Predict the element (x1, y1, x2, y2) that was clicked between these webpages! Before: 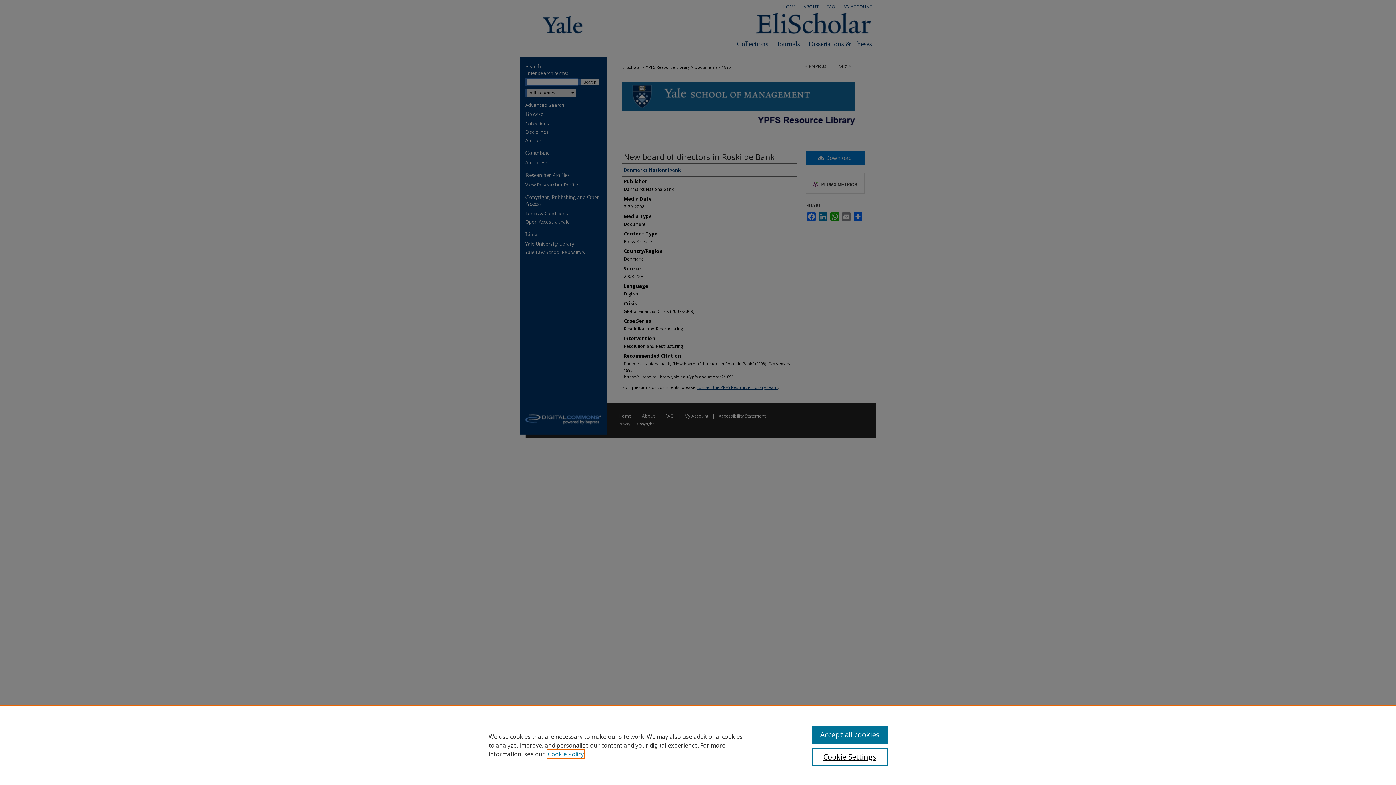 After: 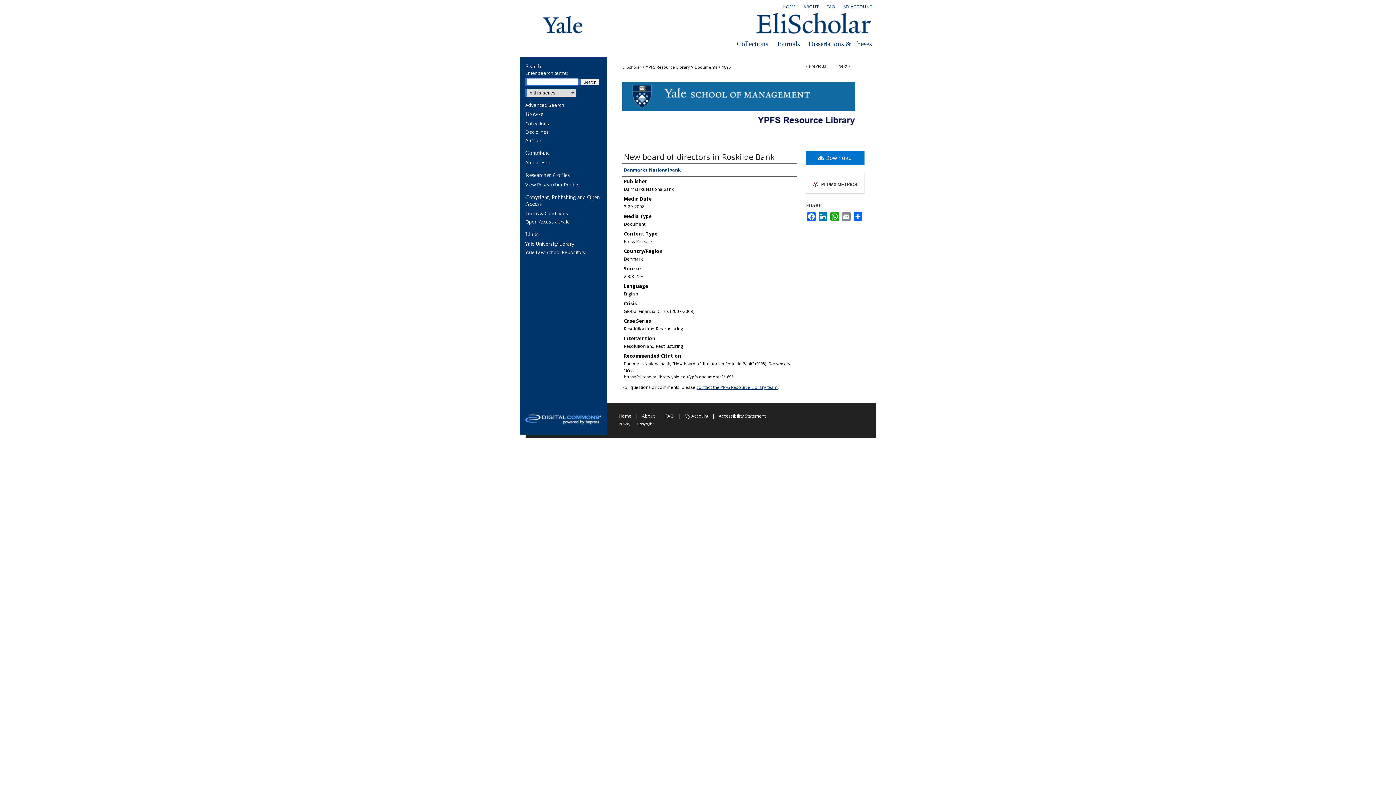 Action: label: Accept all cookies bbox: (812, 726, 887, 744)